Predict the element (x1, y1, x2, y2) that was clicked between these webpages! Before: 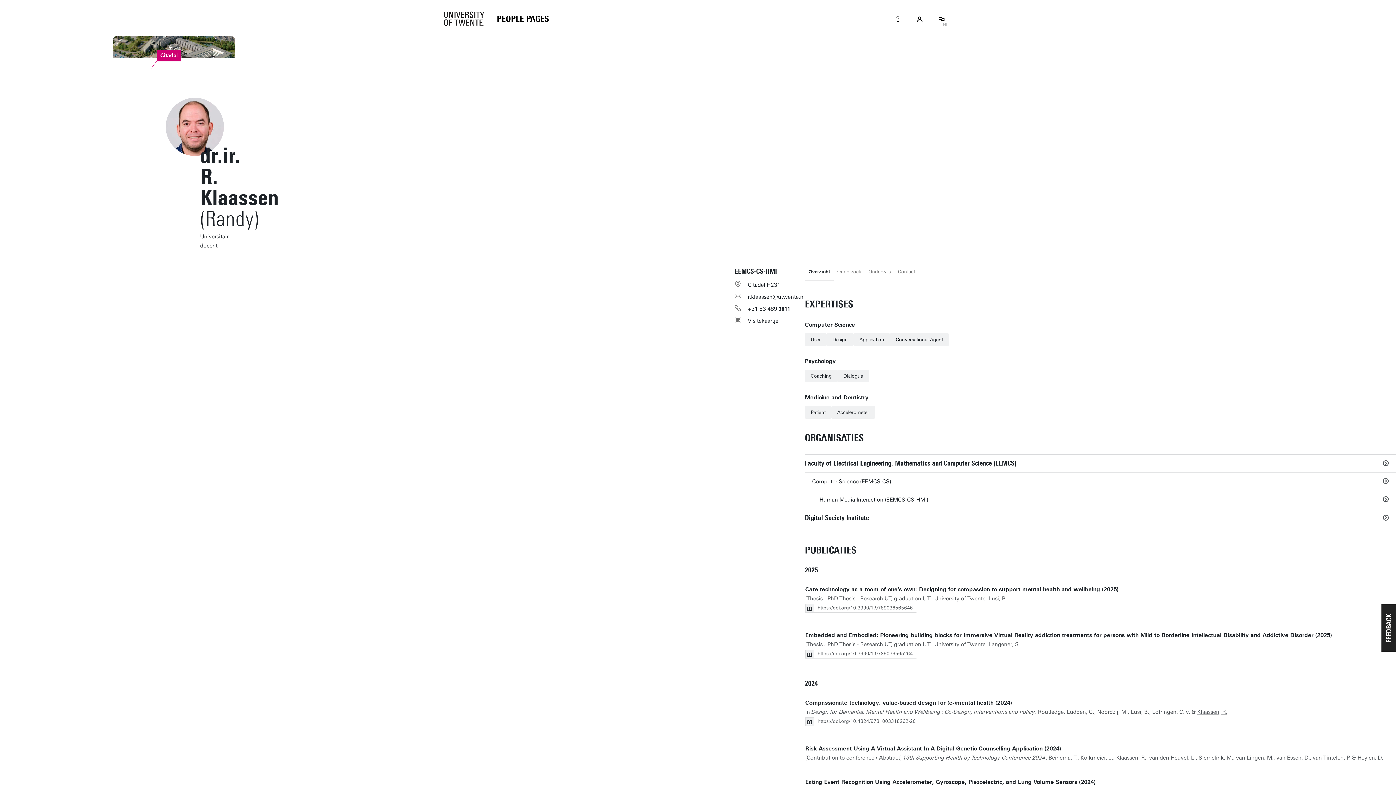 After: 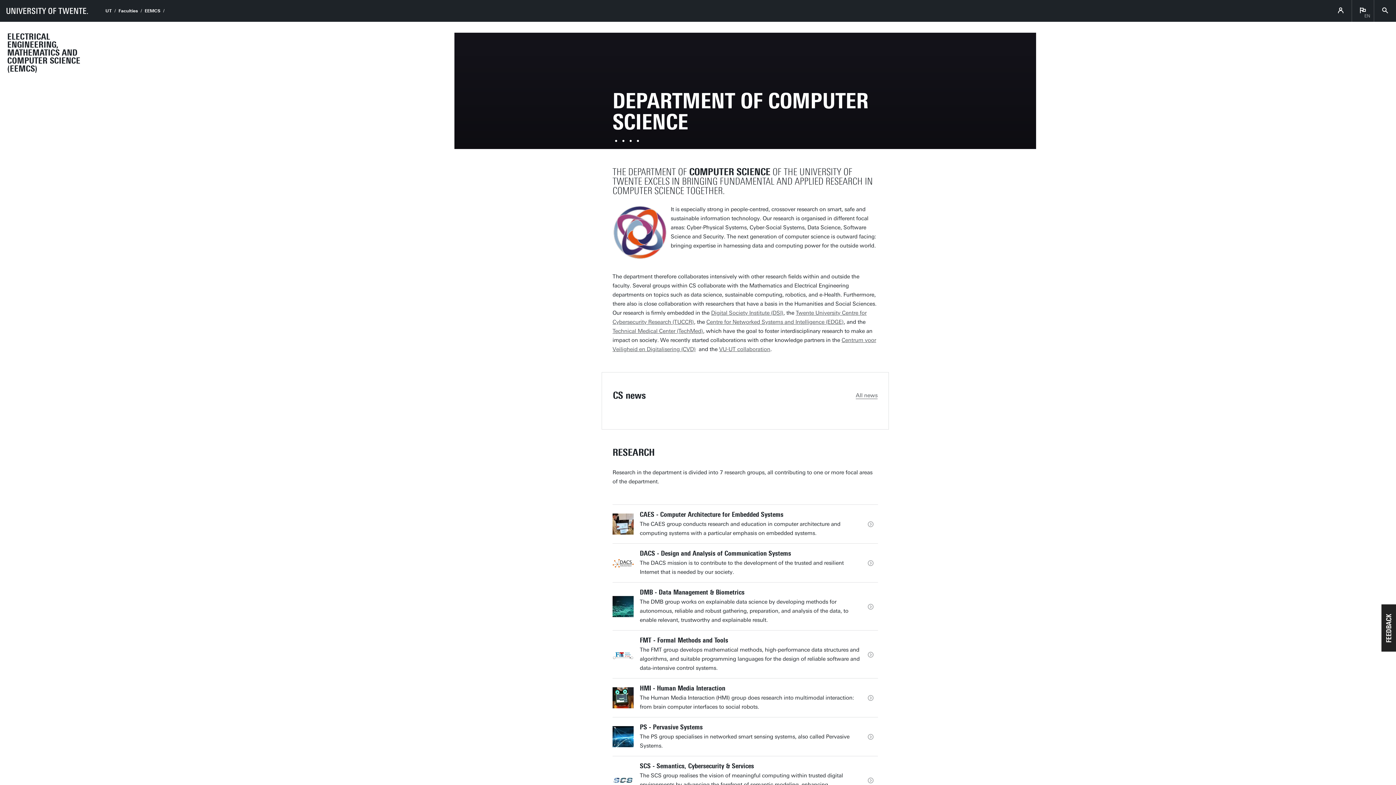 Action: label: Computer Science (EEMCS-CS) bbox: (805, 473, 1396, 491)